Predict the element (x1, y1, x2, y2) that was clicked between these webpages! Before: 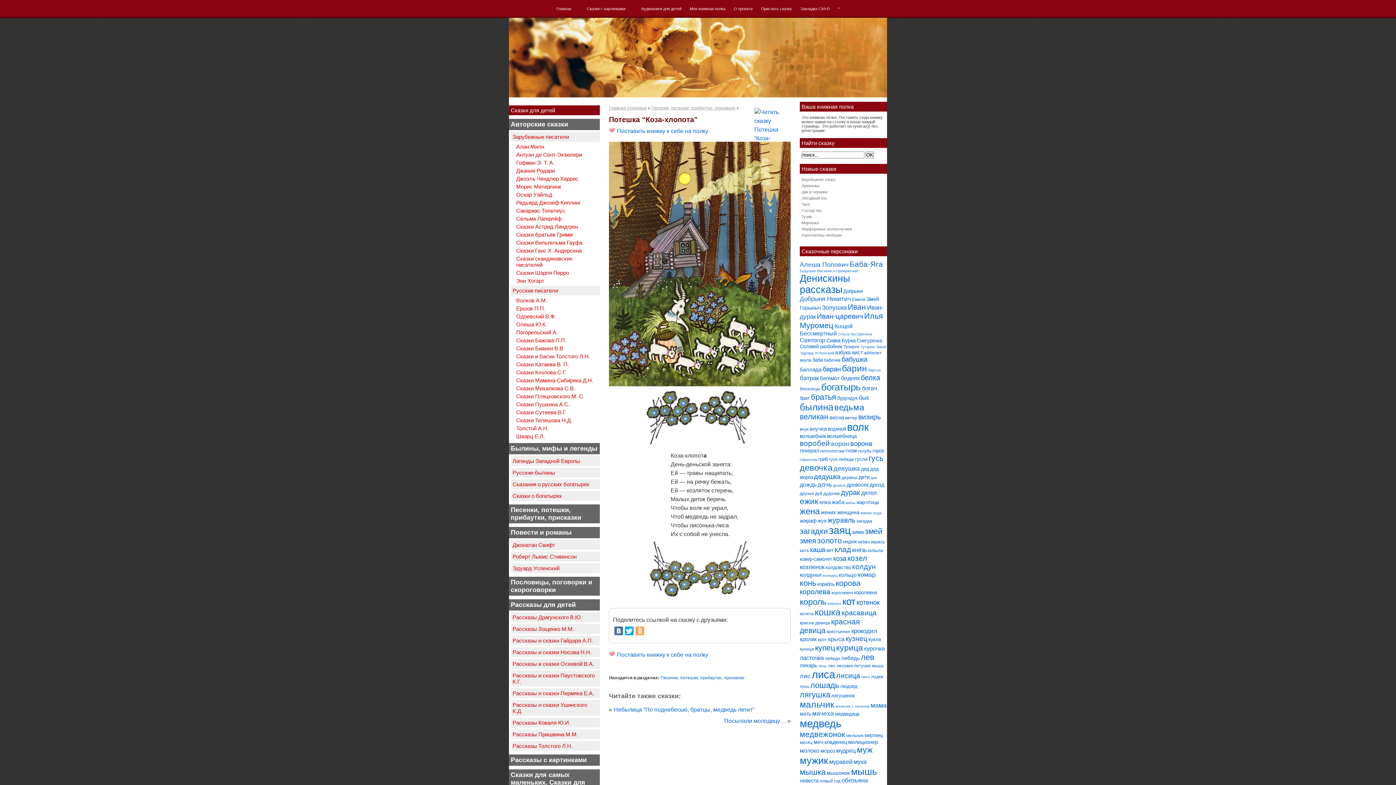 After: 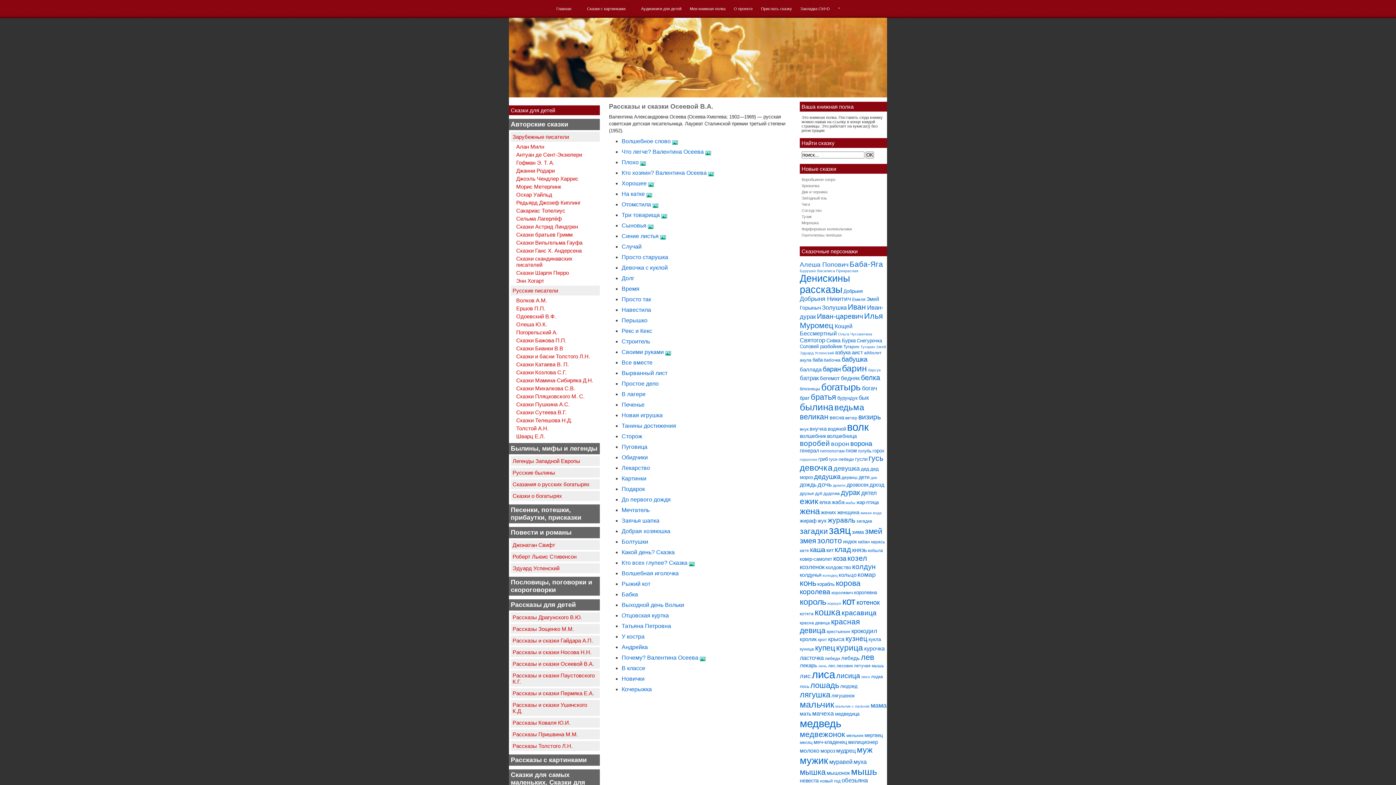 Action: label: Рассказы и сказки Осеевой В.А. bbox: (510, 659, 600, 669)